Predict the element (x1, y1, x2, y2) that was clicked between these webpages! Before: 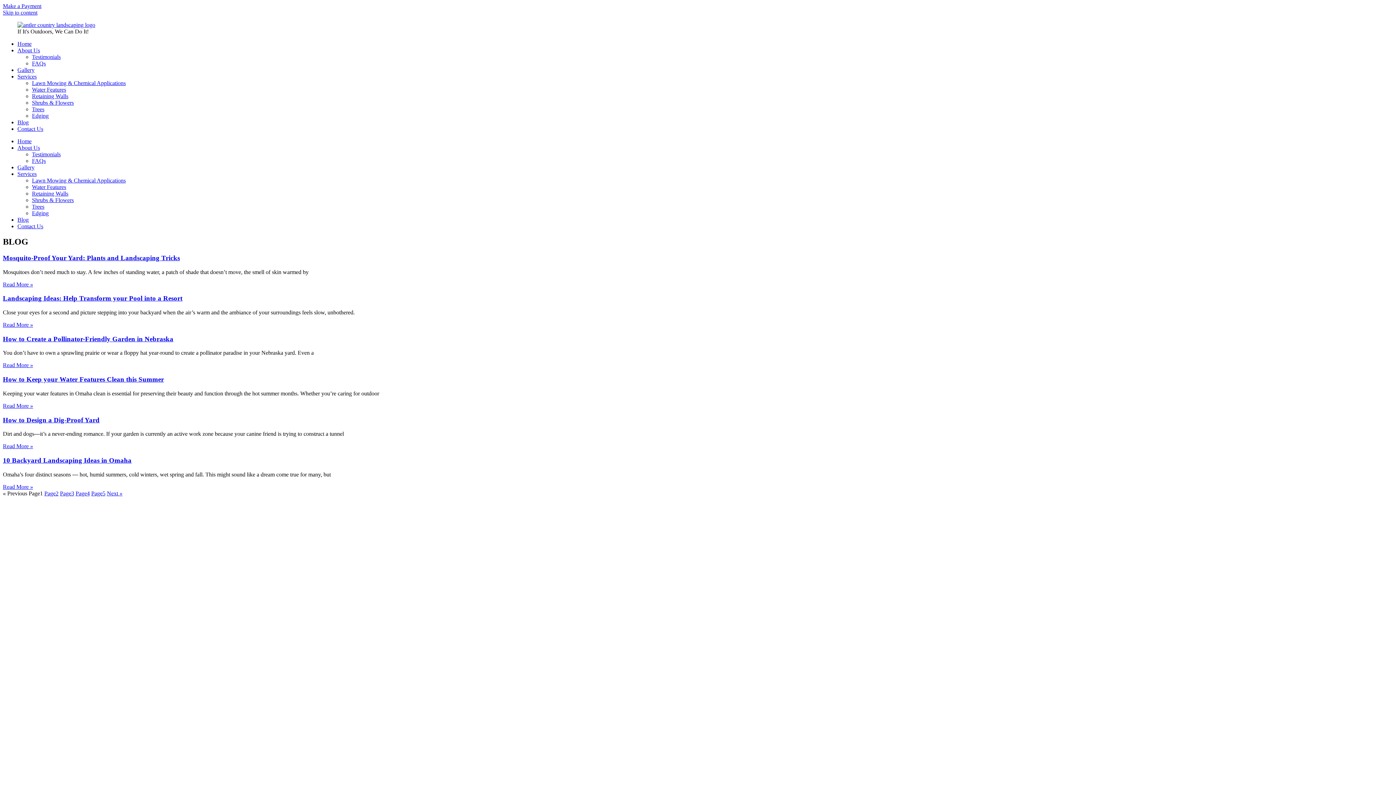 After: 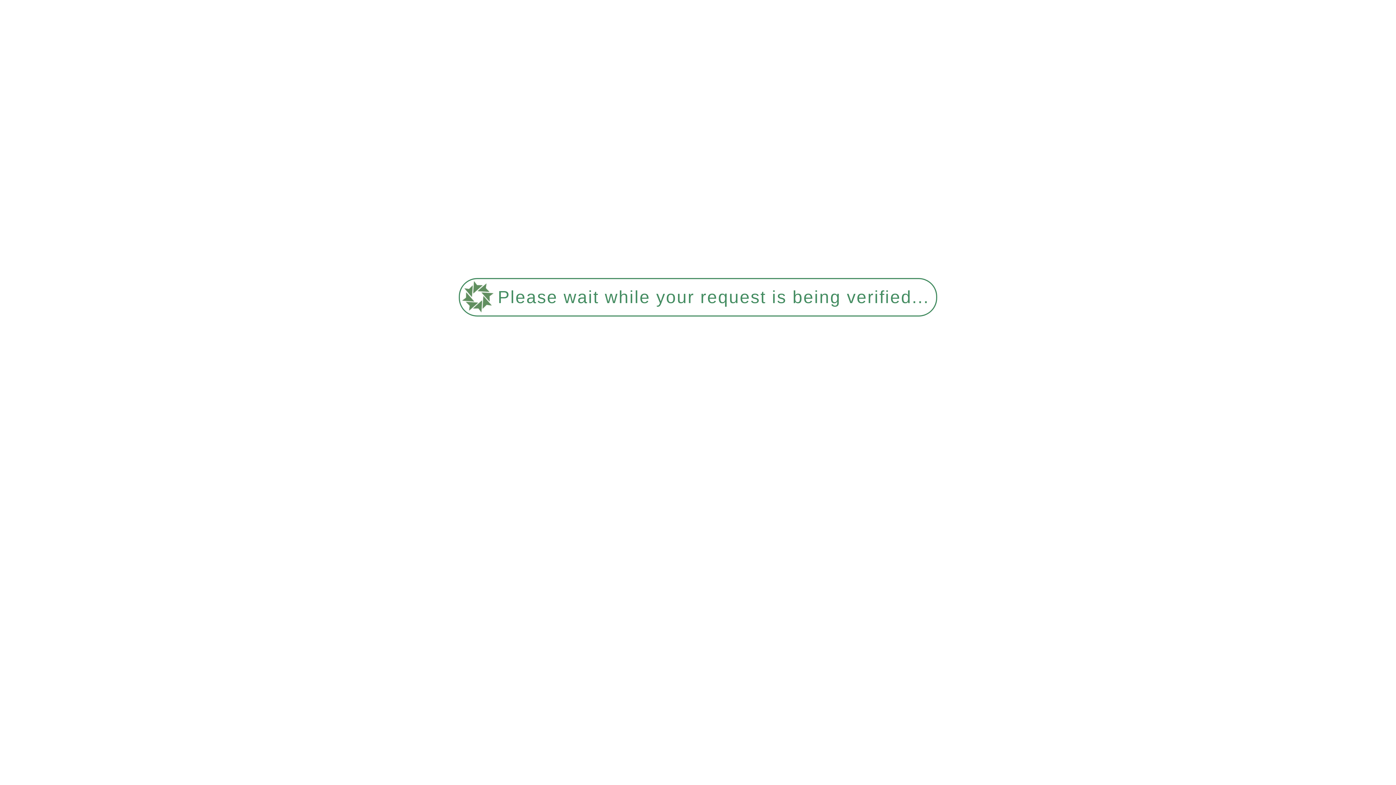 Action: label: Read more about Mosquito-Proof Your Yard: Plants and Landscaping Tricks bbox: (2, 281, 33, 287)